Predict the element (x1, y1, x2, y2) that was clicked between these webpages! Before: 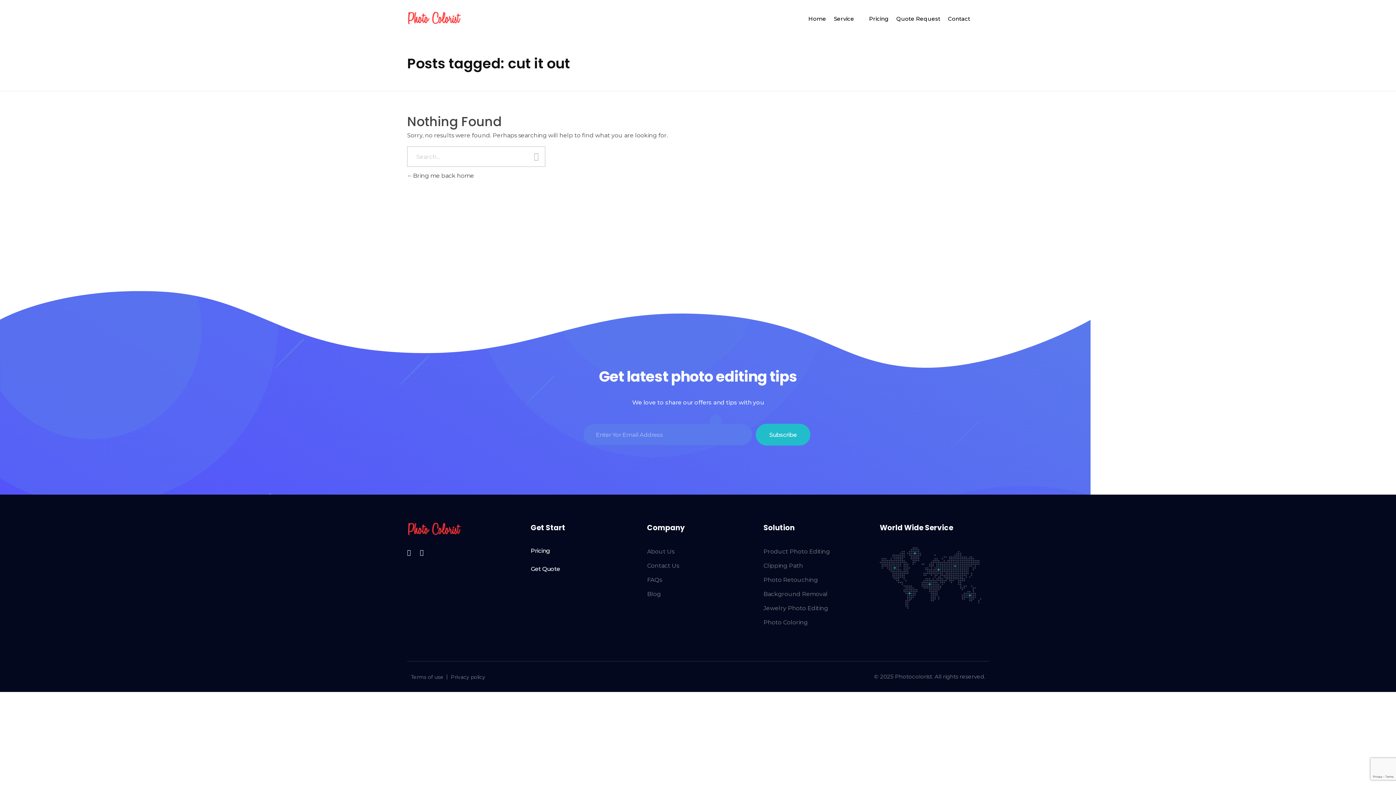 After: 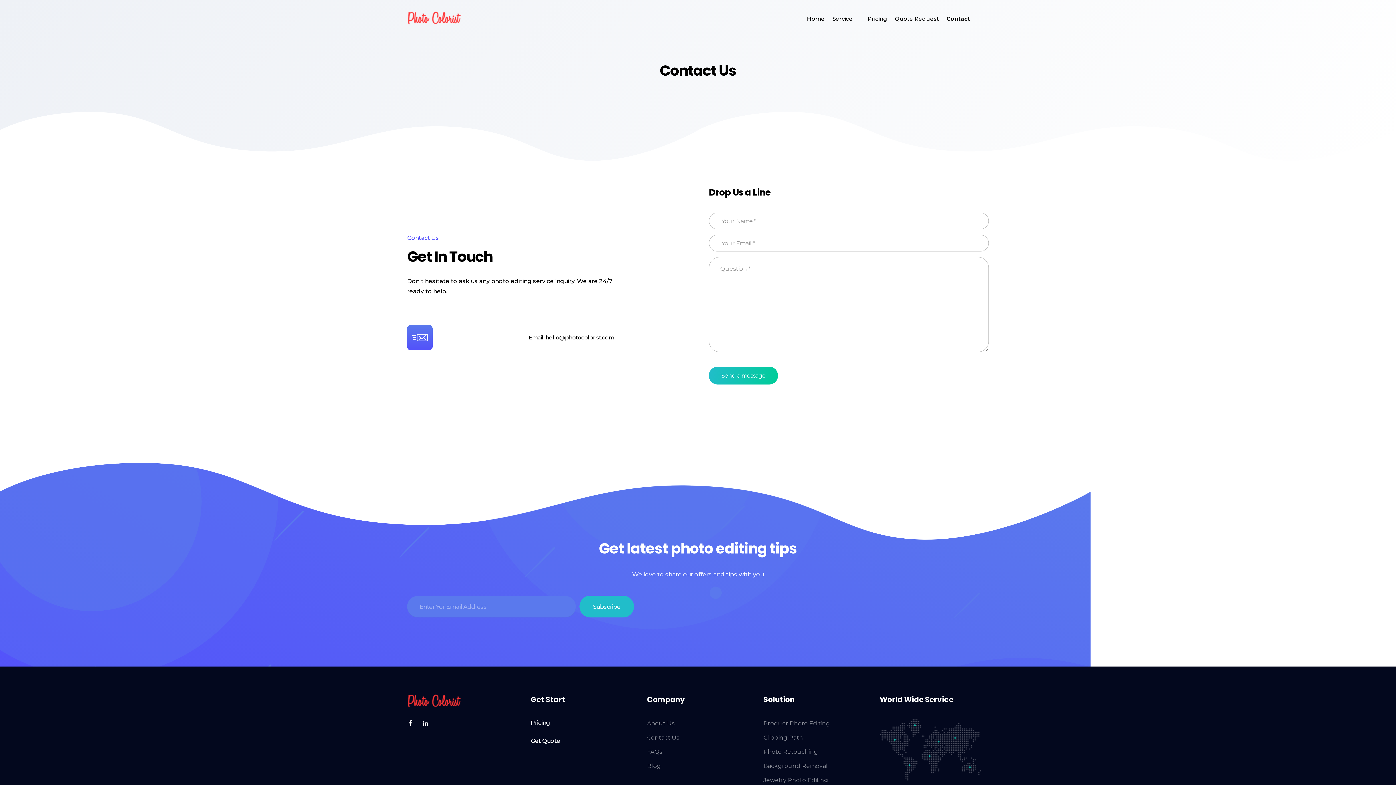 Action: label: Contact bbox: (948, 14, 978, 22)